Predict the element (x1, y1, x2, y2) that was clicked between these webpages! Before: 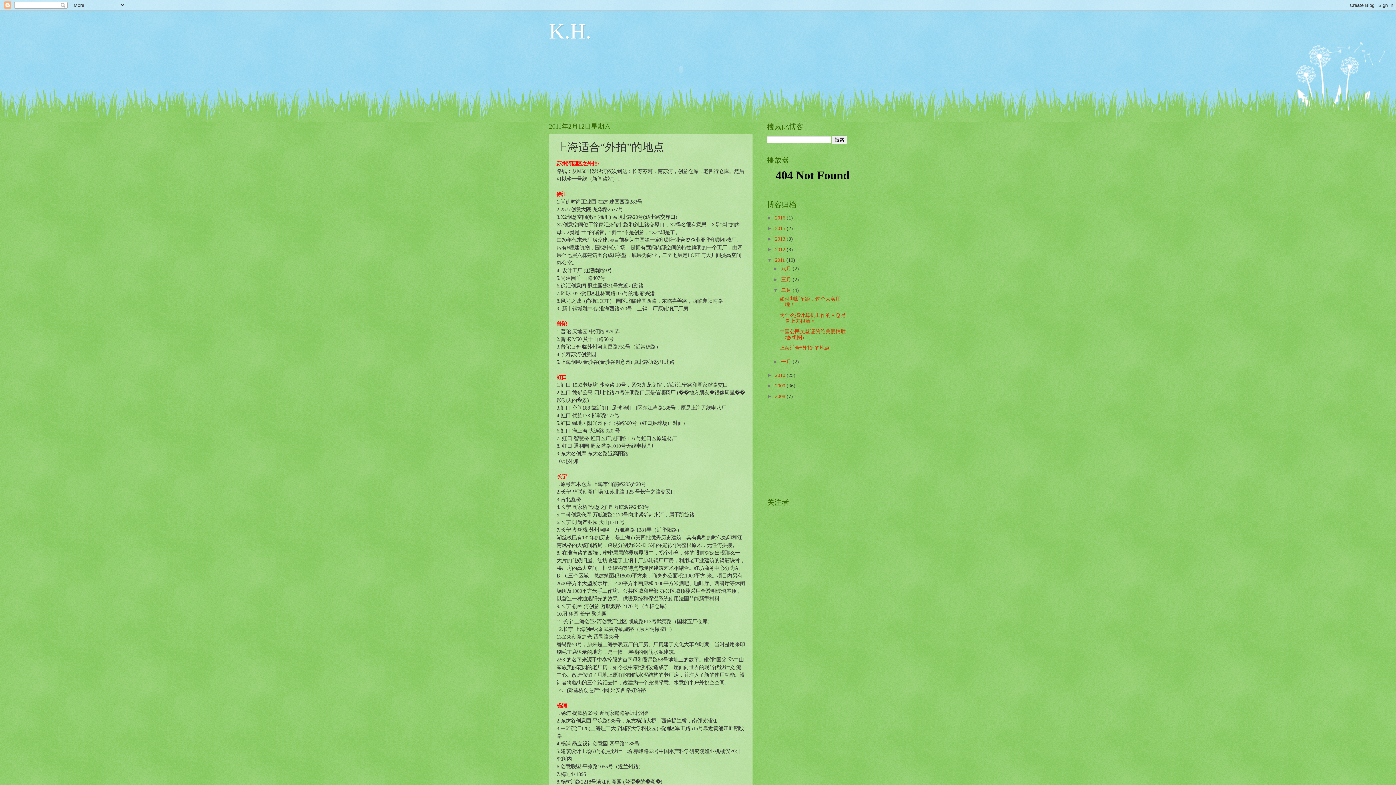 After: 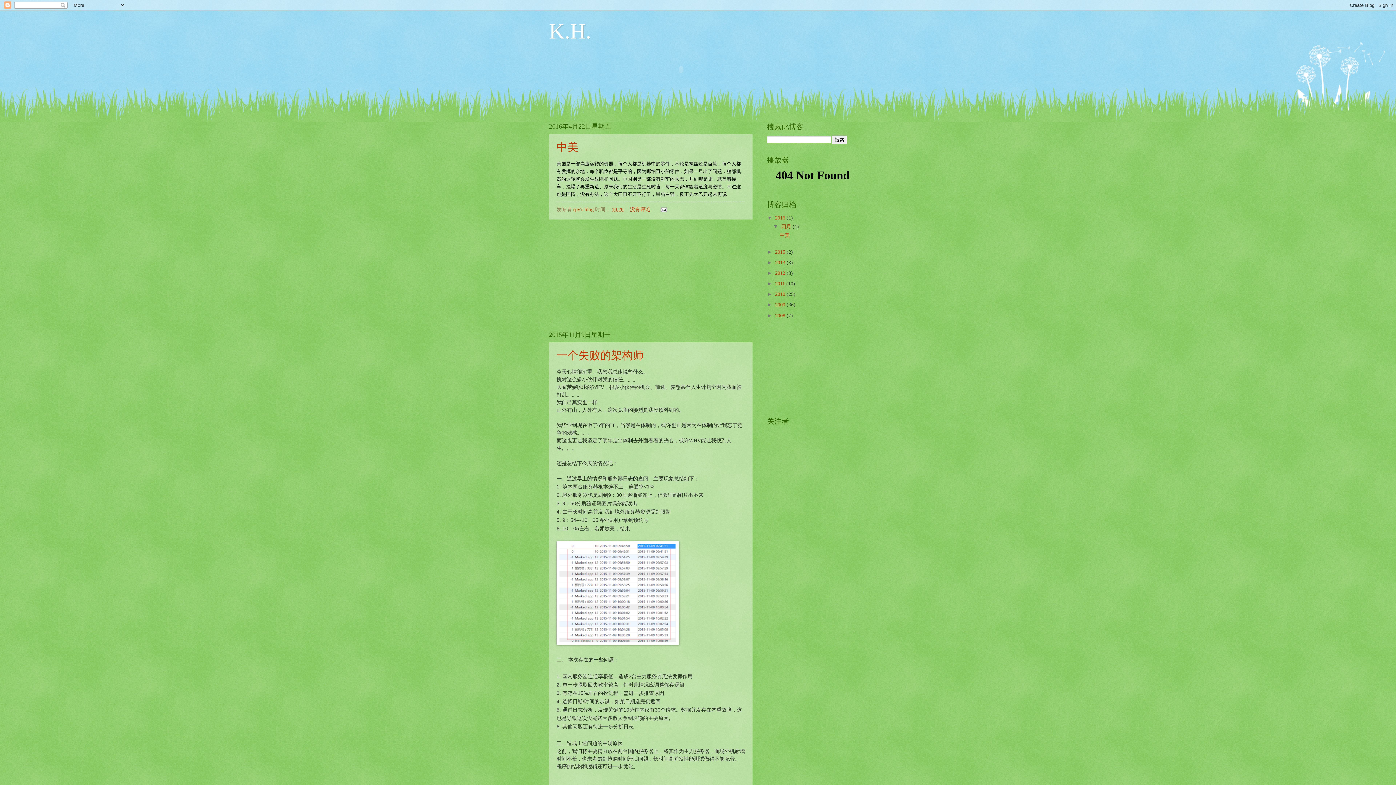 Action: bbox: (549, 19, 591, 43) label: K.H.